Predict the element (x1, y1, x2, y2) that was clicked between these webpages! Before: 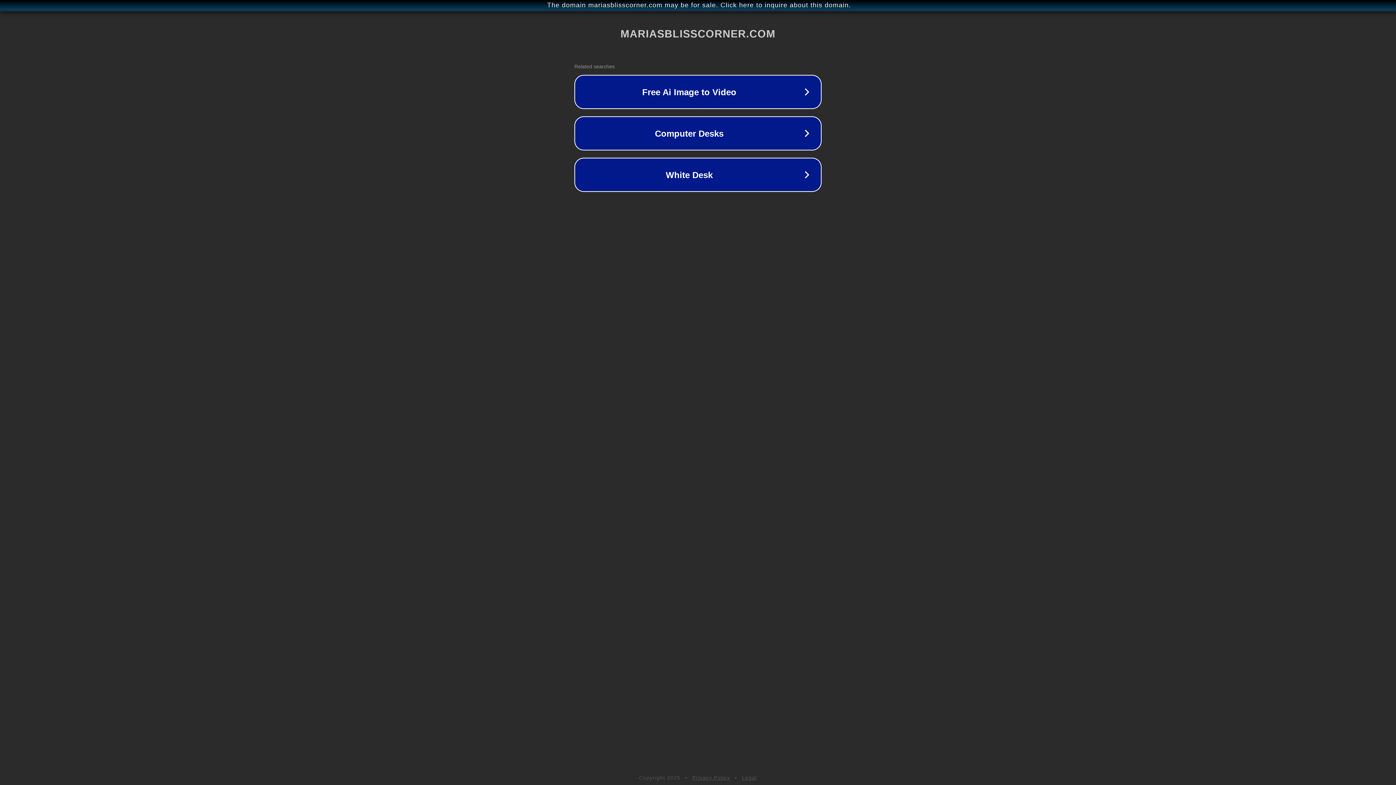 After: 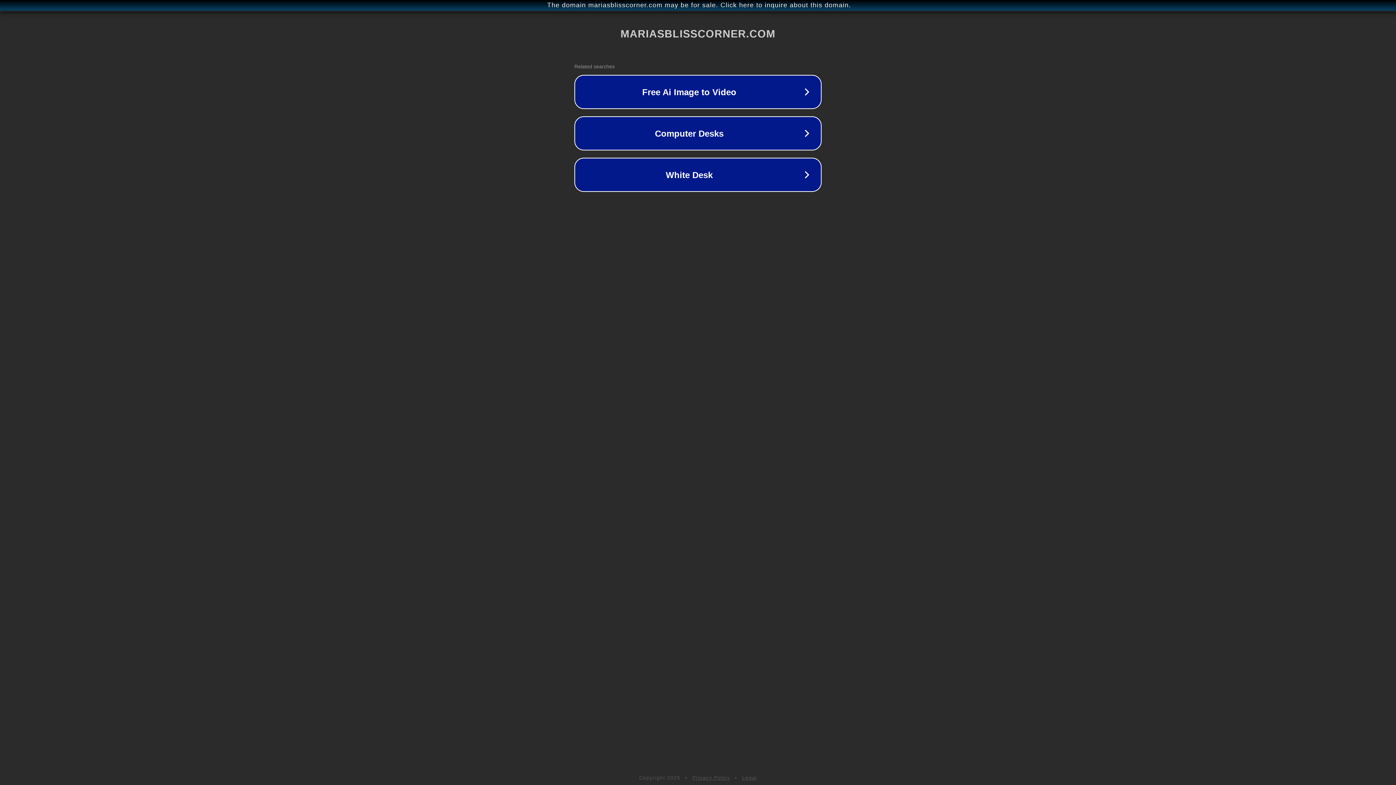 Action: label: Privacy Policy bbox: (692, 775, 730, 781)